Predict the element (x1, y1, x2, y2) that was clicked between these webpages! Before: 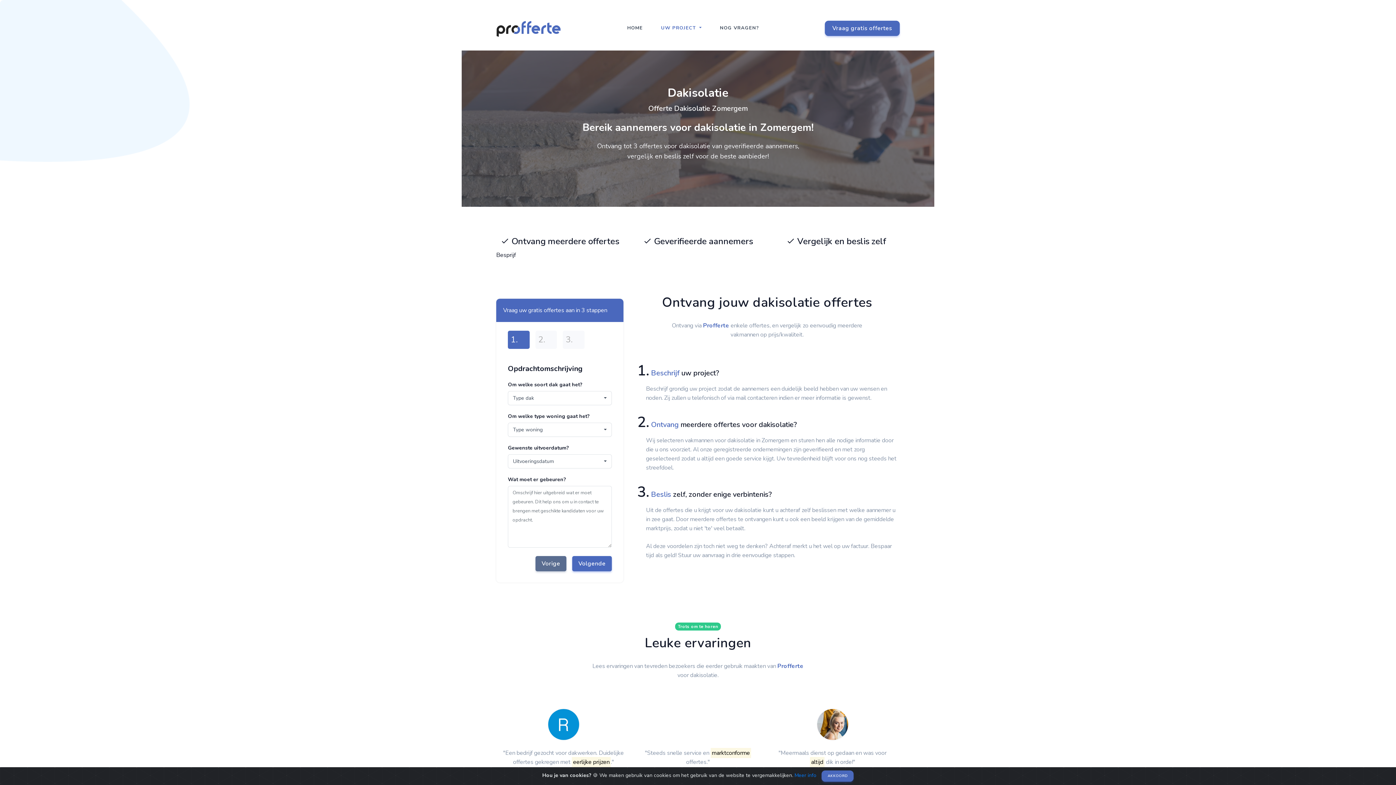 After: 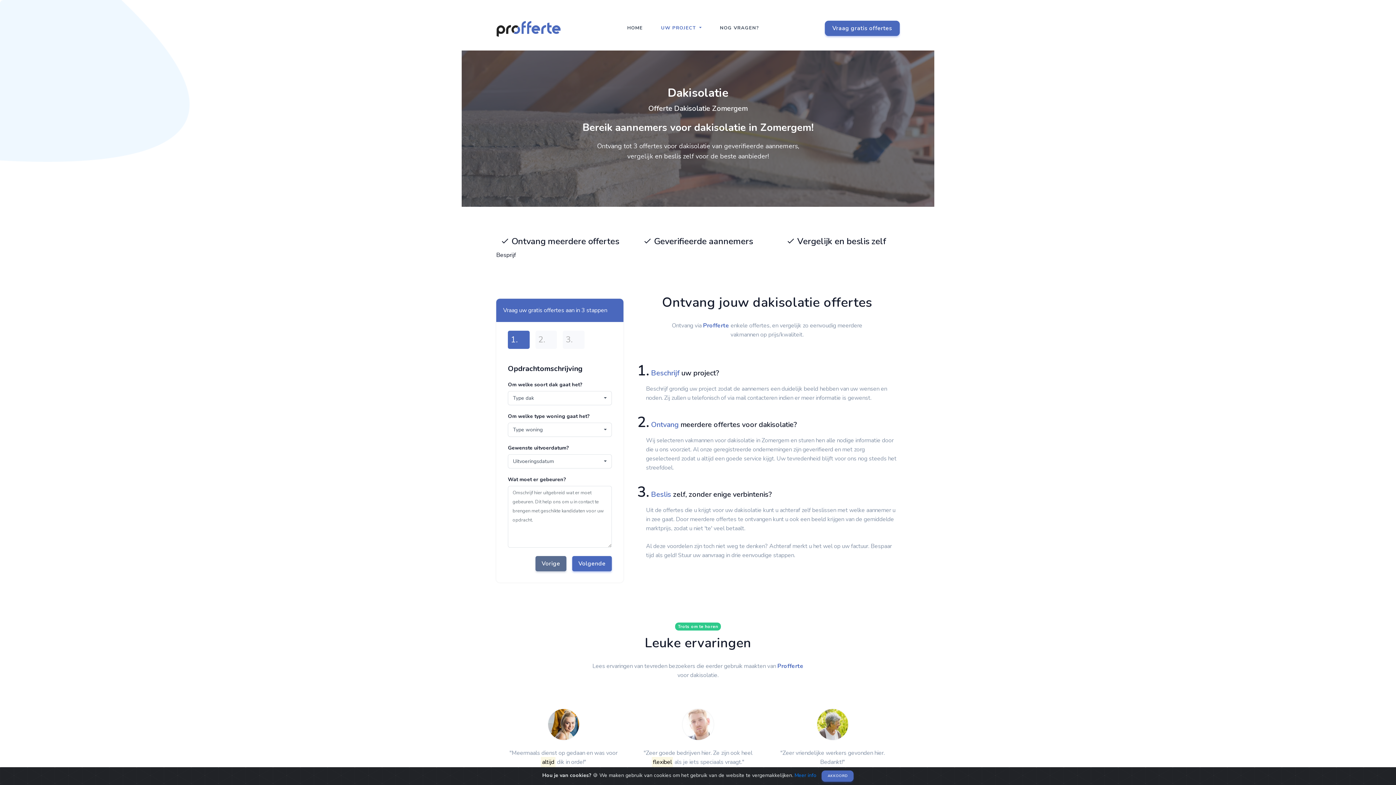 Action: bbox: (508, 330, 529, 349) label: Huidige stap:
1.